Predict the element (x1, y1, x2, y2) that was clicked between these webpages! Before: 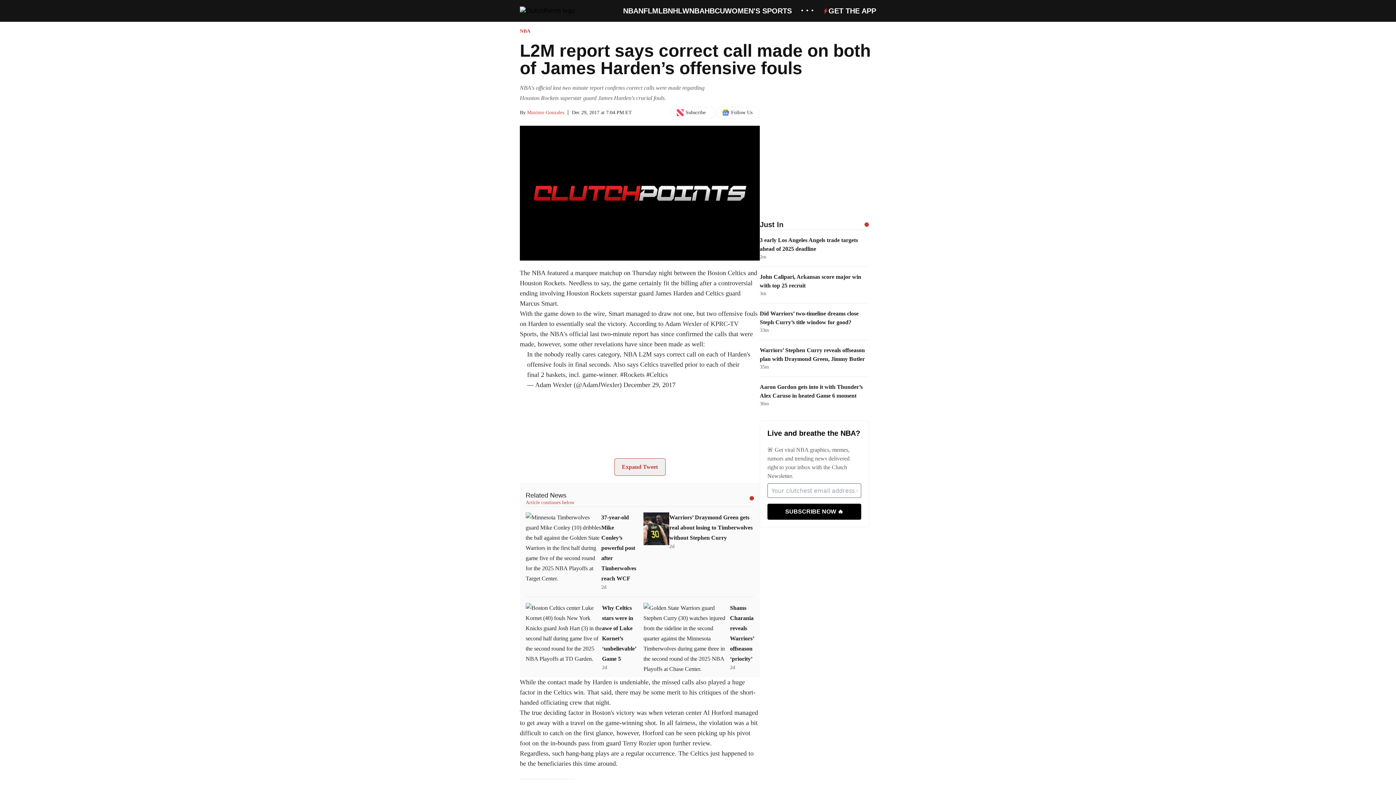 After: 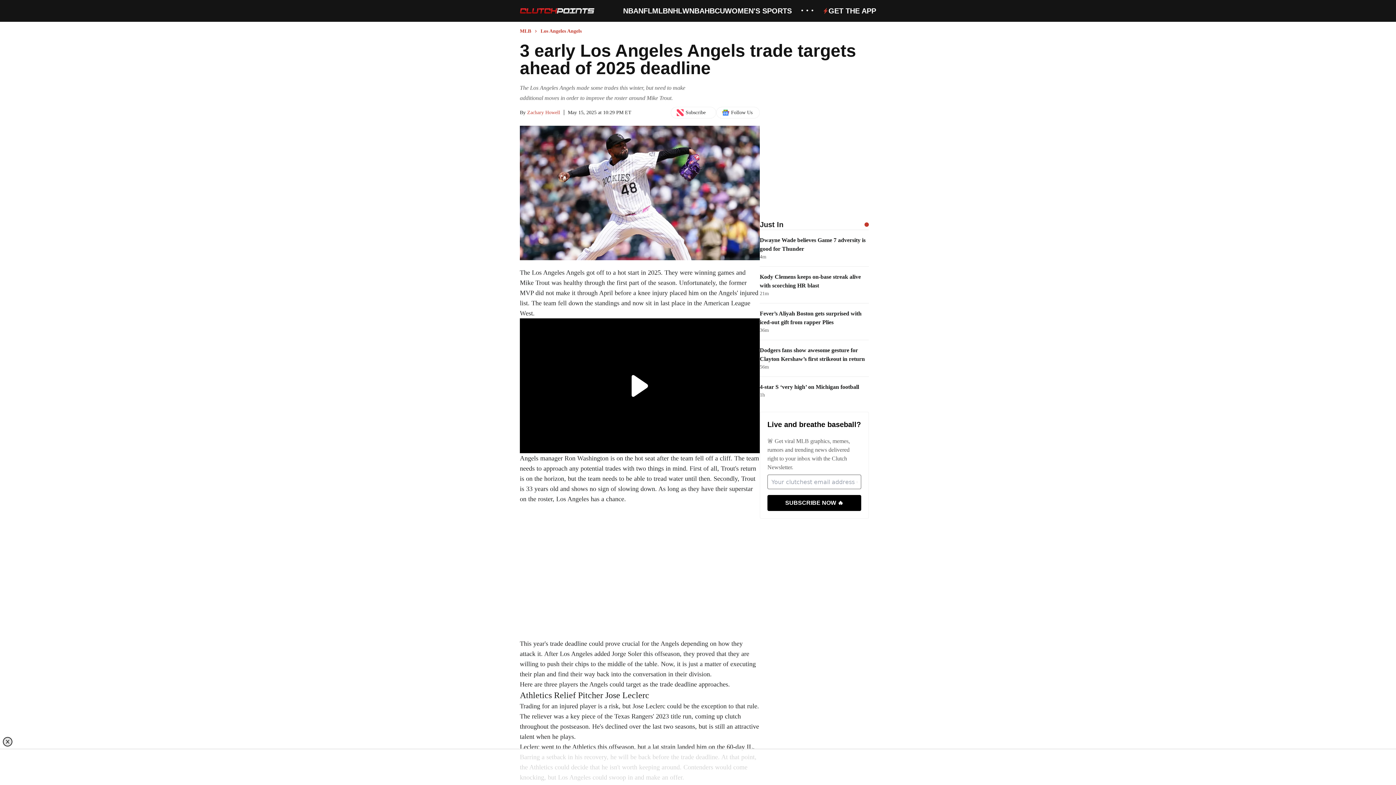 Action: label: 3 early Los Angeles Angels trade targets ahead of 2025 deadline bbox: (760, 236, 869, 253)